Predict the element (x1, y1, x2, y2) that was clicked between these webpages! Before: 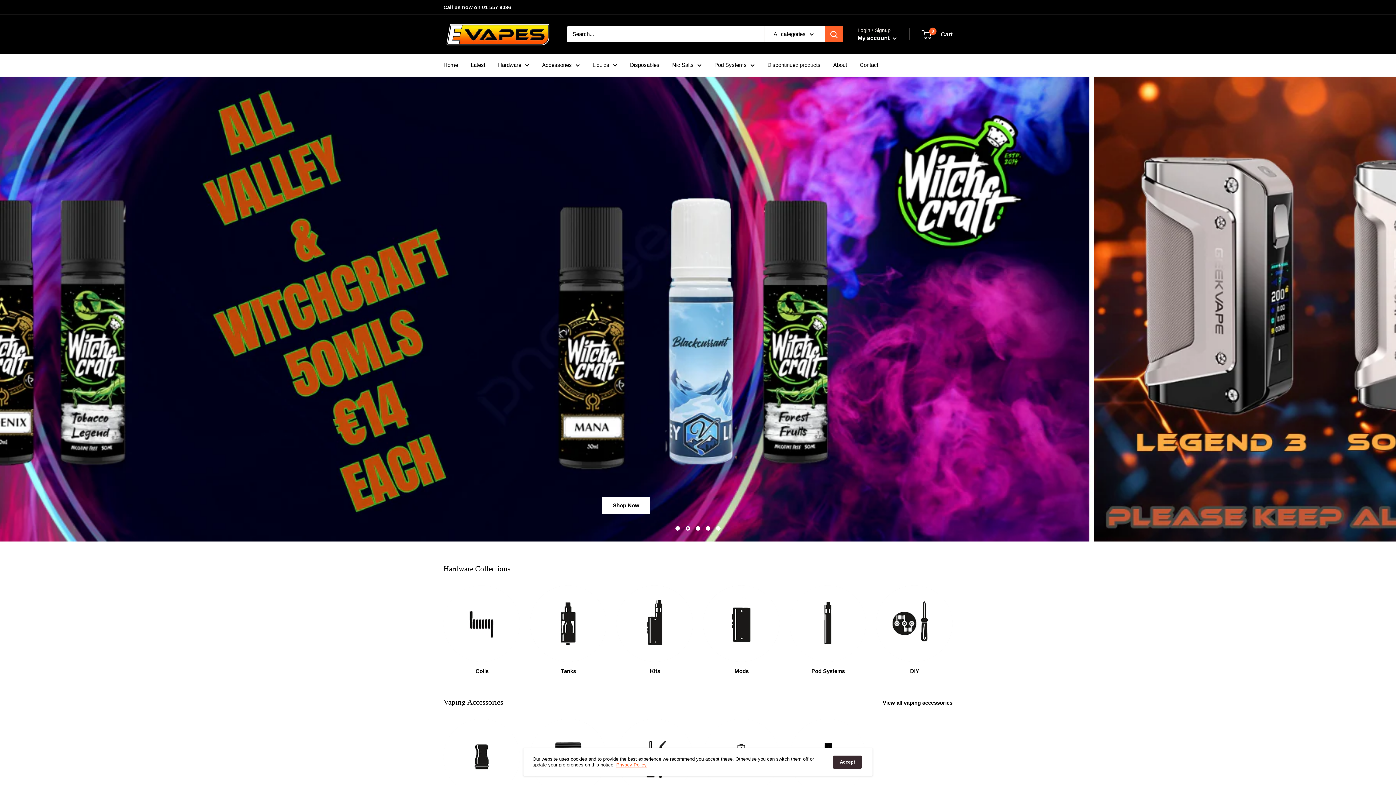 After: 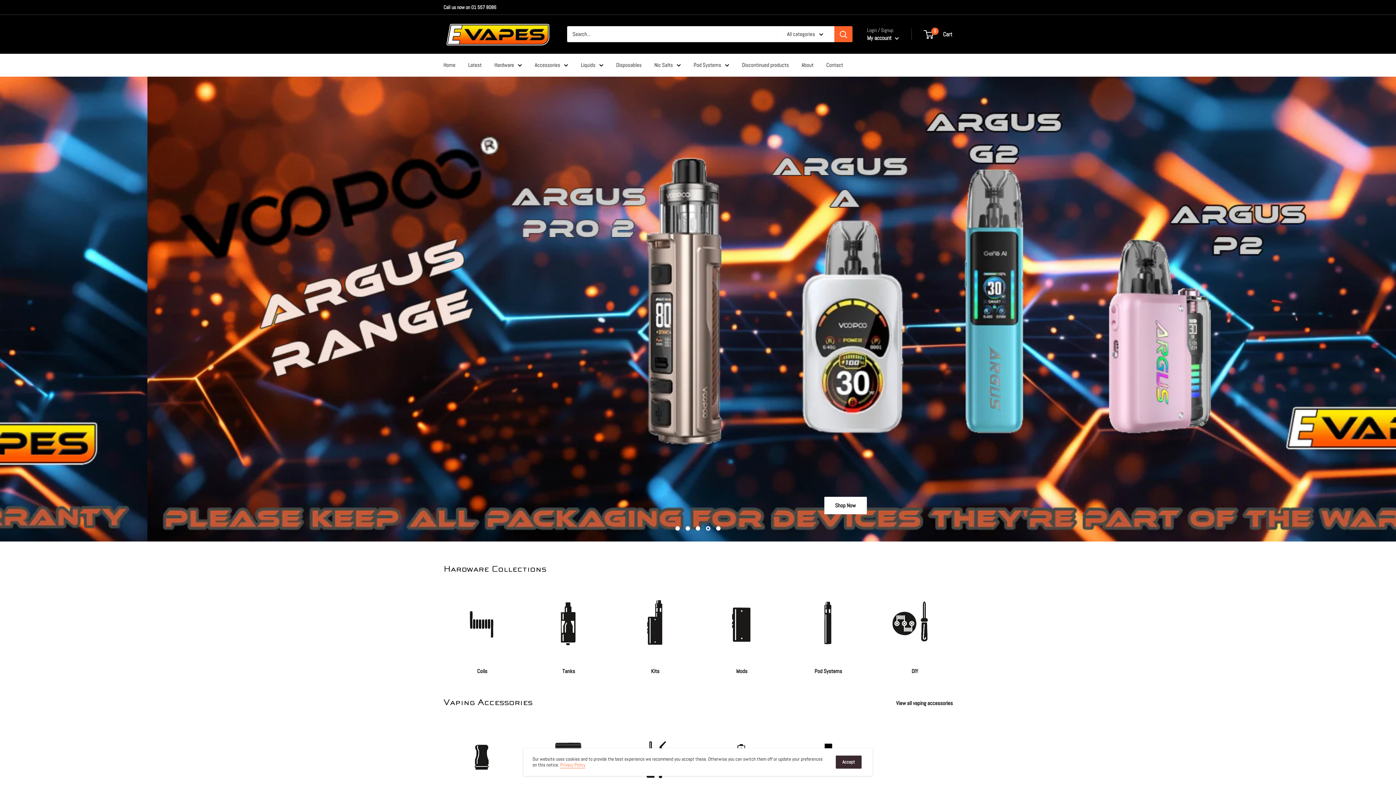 Action: bbox: (443, 59, 458, 70) label: Home